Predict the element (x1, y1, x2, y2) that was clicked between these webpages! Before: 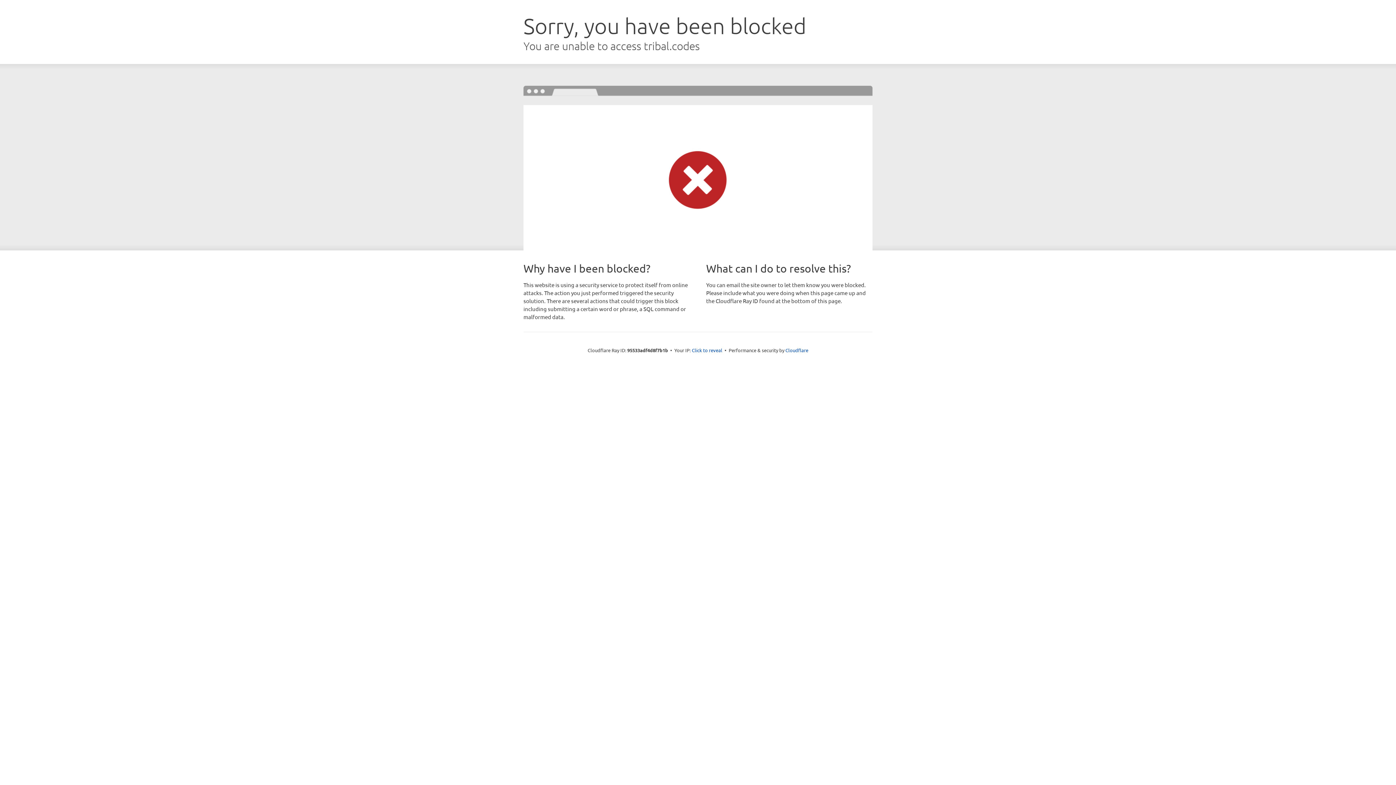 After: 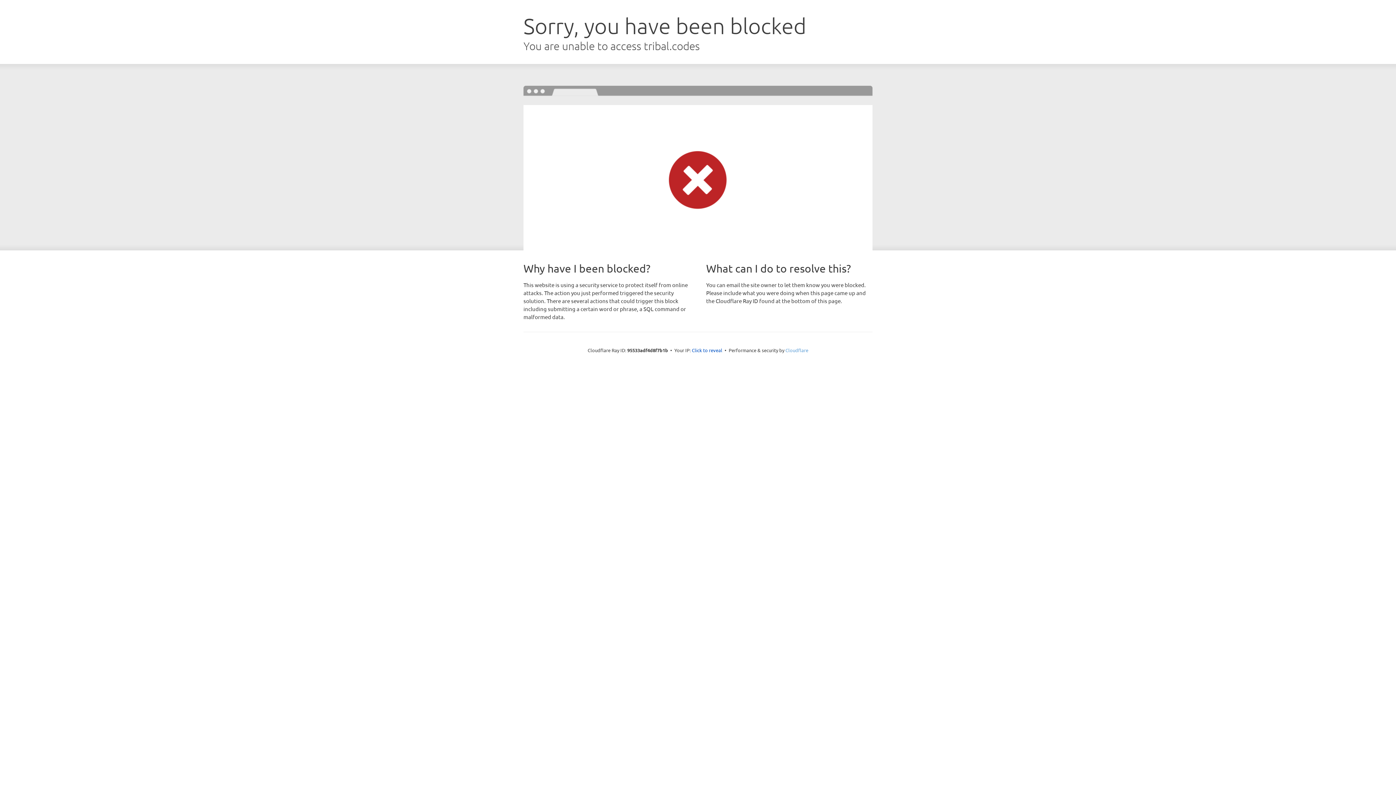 Action: label: Cloudflare bbox: (785, 347, 808, 353)